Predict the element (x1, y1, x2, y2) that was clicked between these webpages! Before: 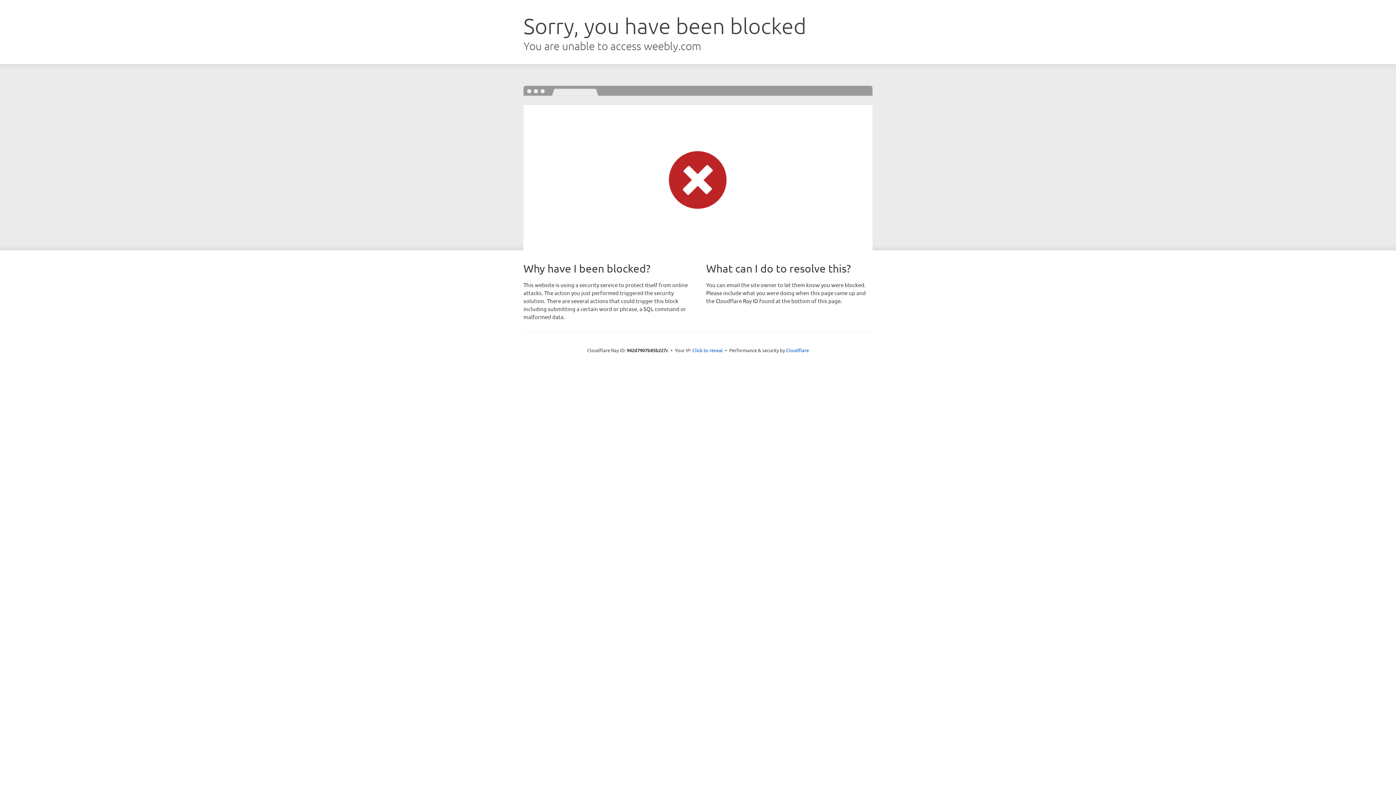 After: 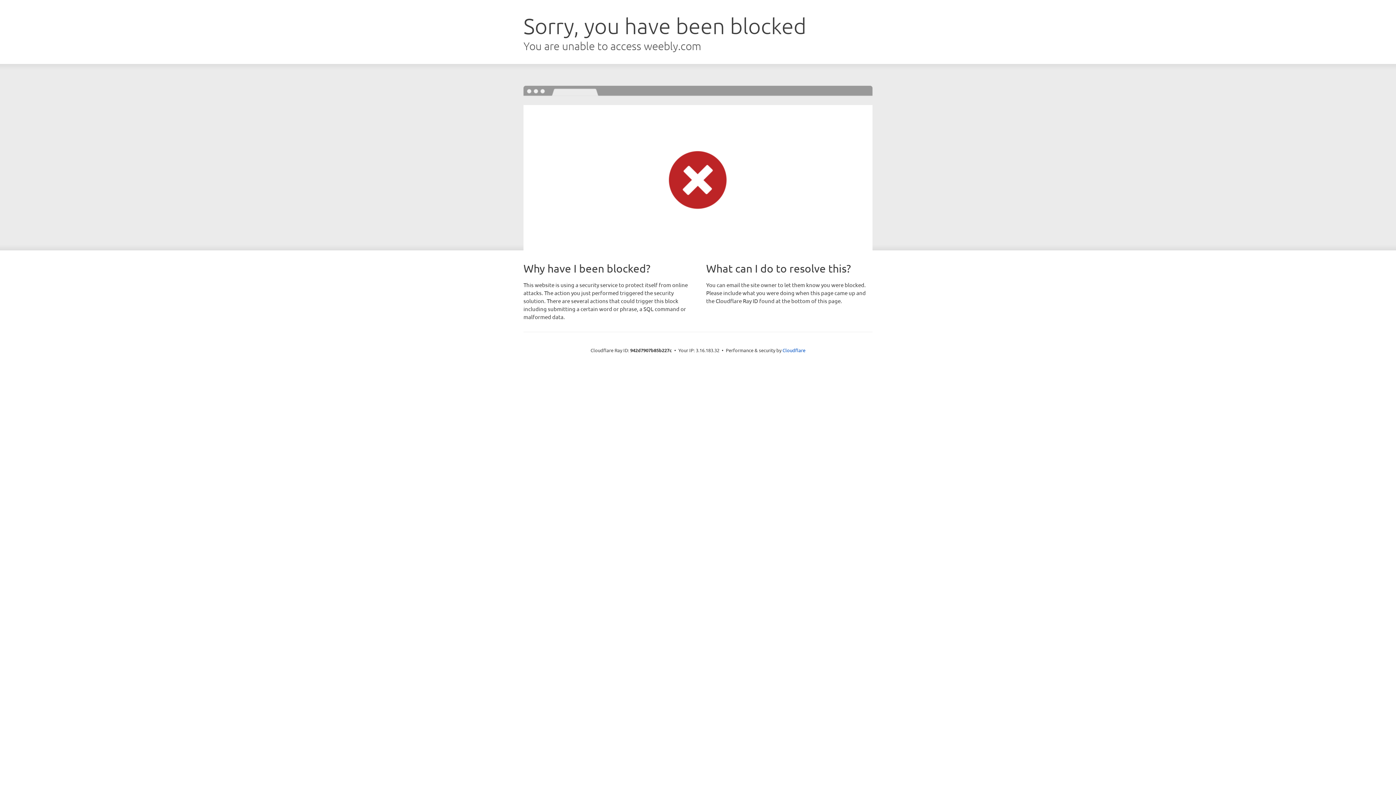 Action: bbox: (692, 346, 723, 353) label: Click to reveal